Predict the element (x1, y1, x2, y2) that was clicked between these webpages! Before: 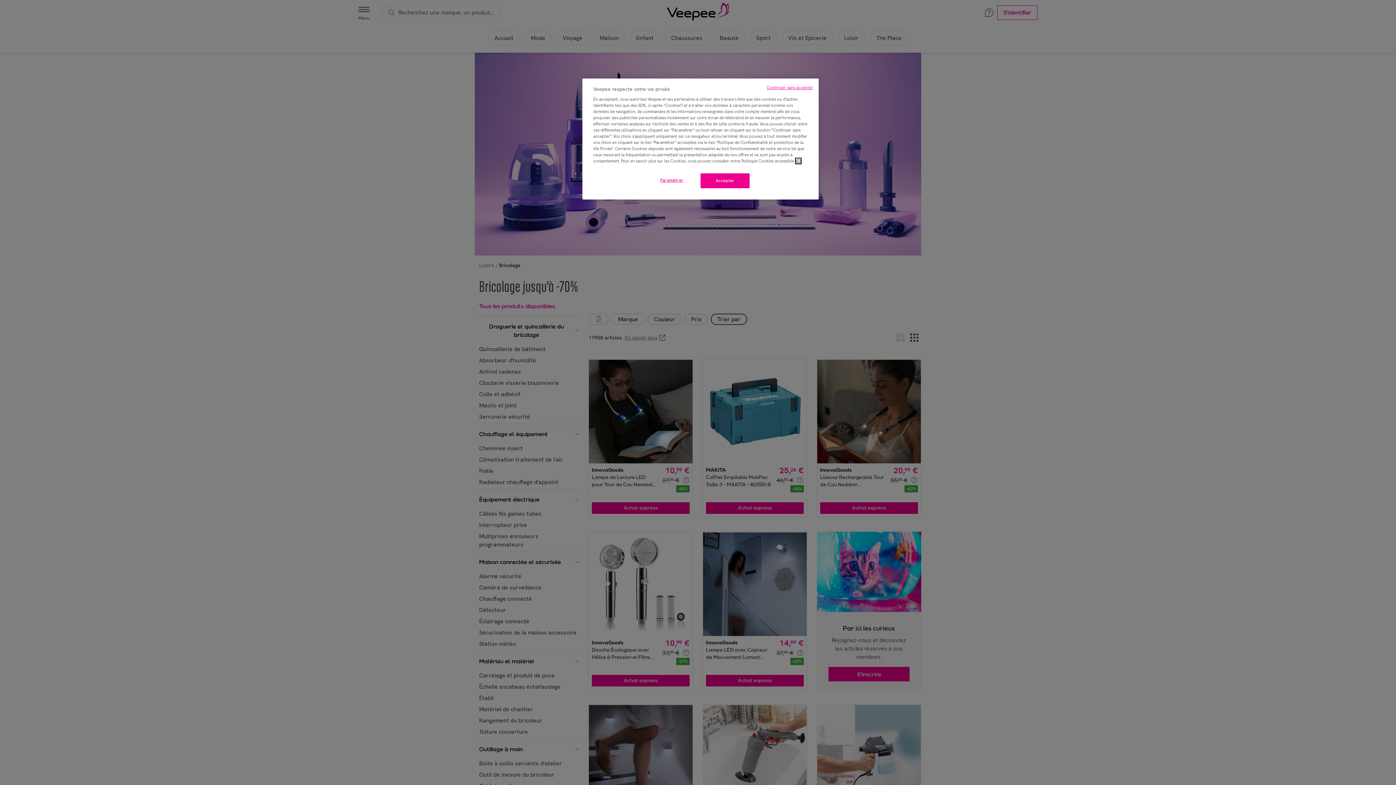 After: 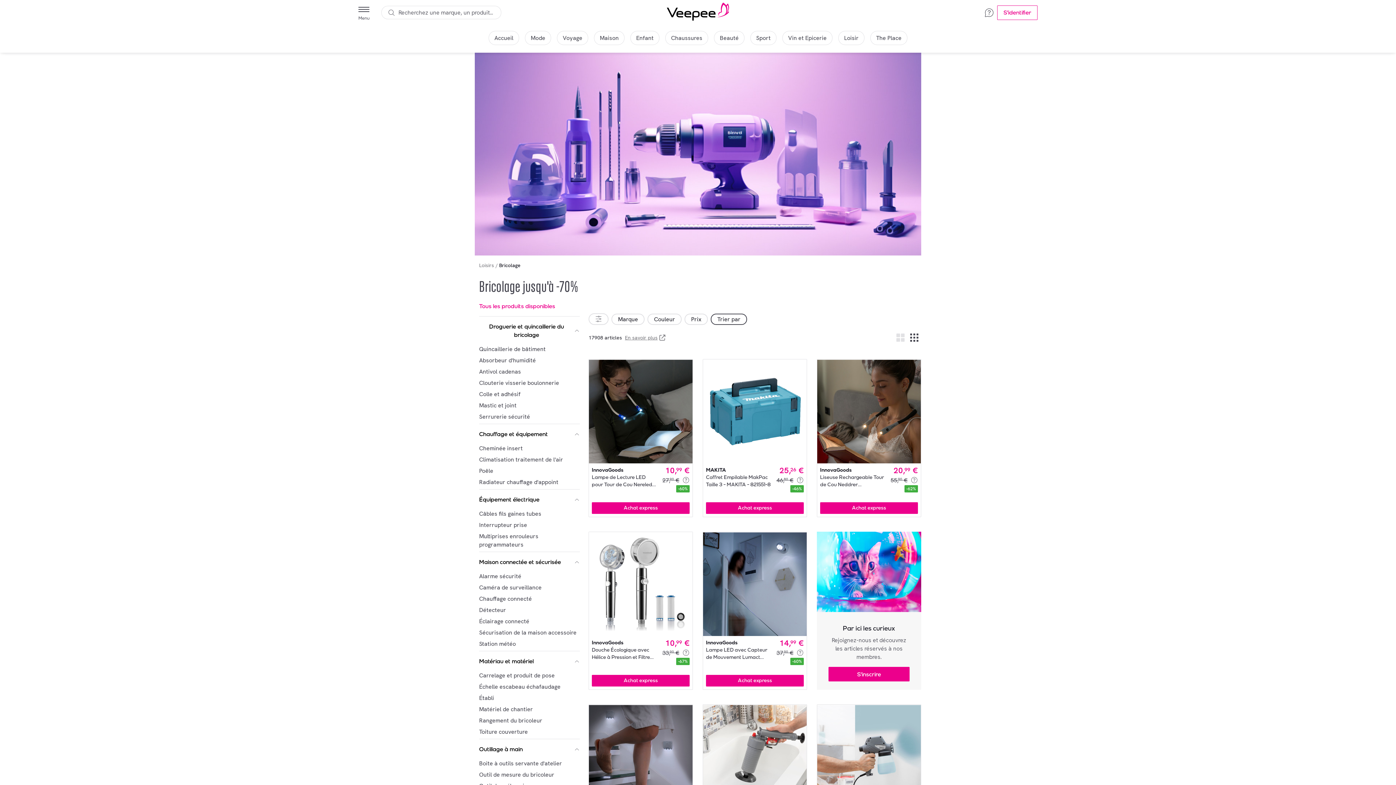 Action: label: Continuer sans accepter bbox: (767, 84, 813, 90)